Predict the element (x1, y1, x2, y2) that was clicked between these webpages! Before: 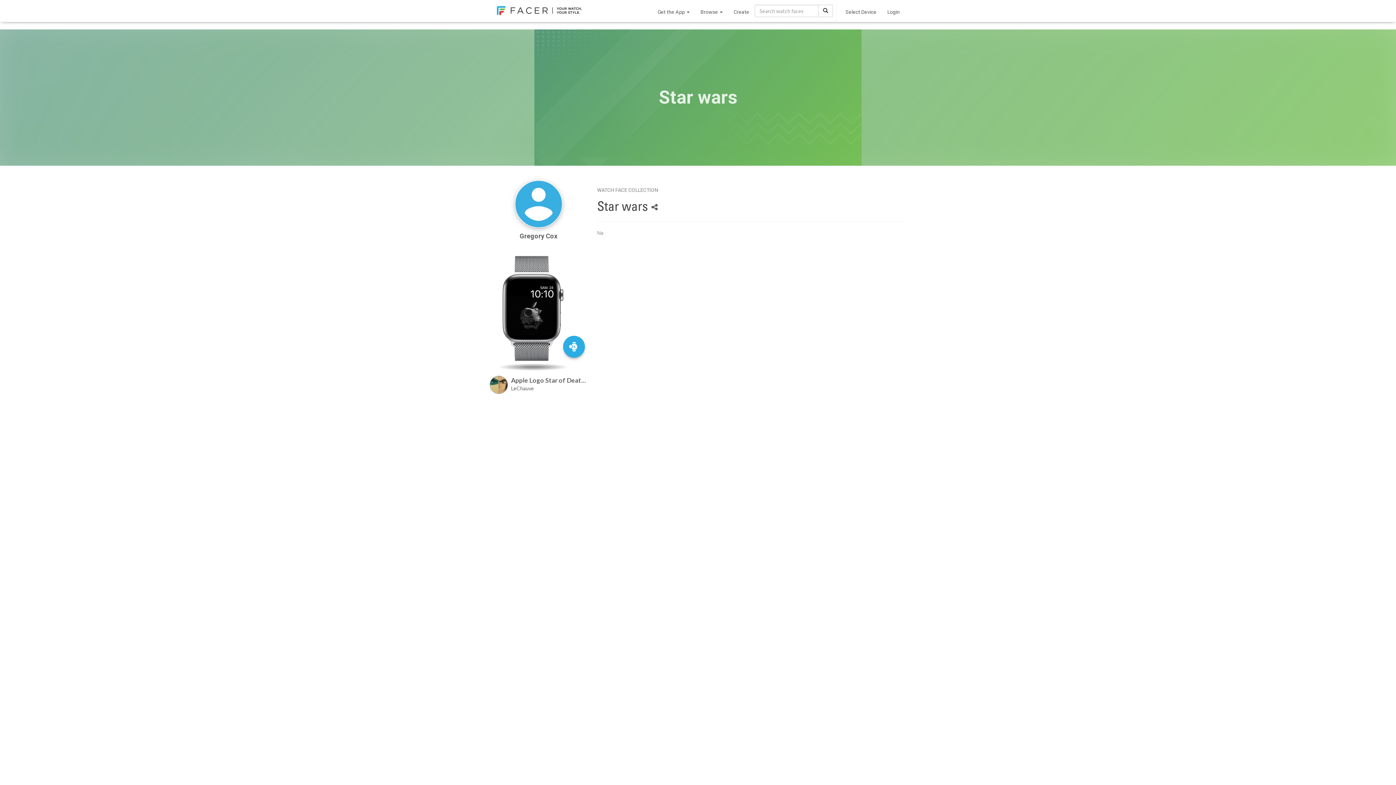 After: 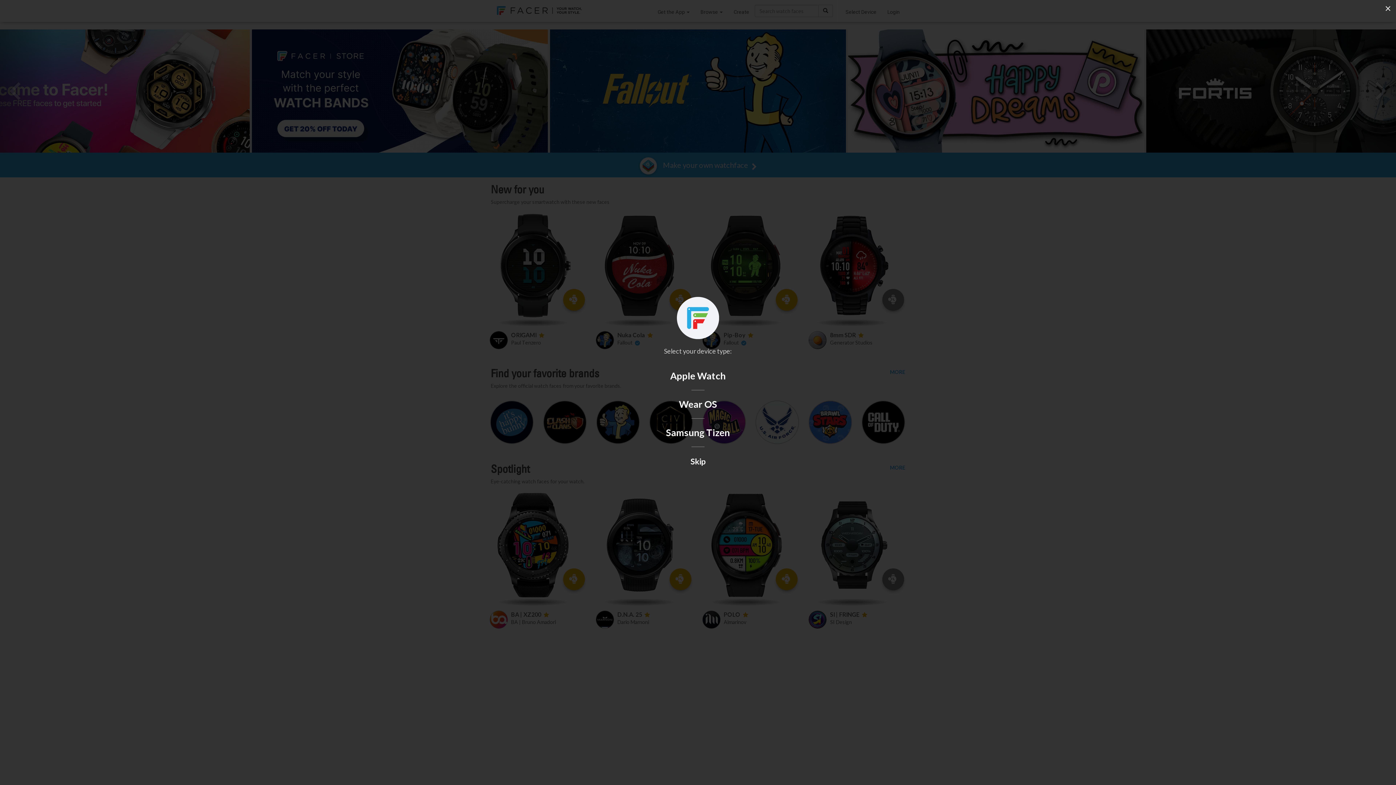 Action: label: Browse  bbox: (695, 0, 728, 21)